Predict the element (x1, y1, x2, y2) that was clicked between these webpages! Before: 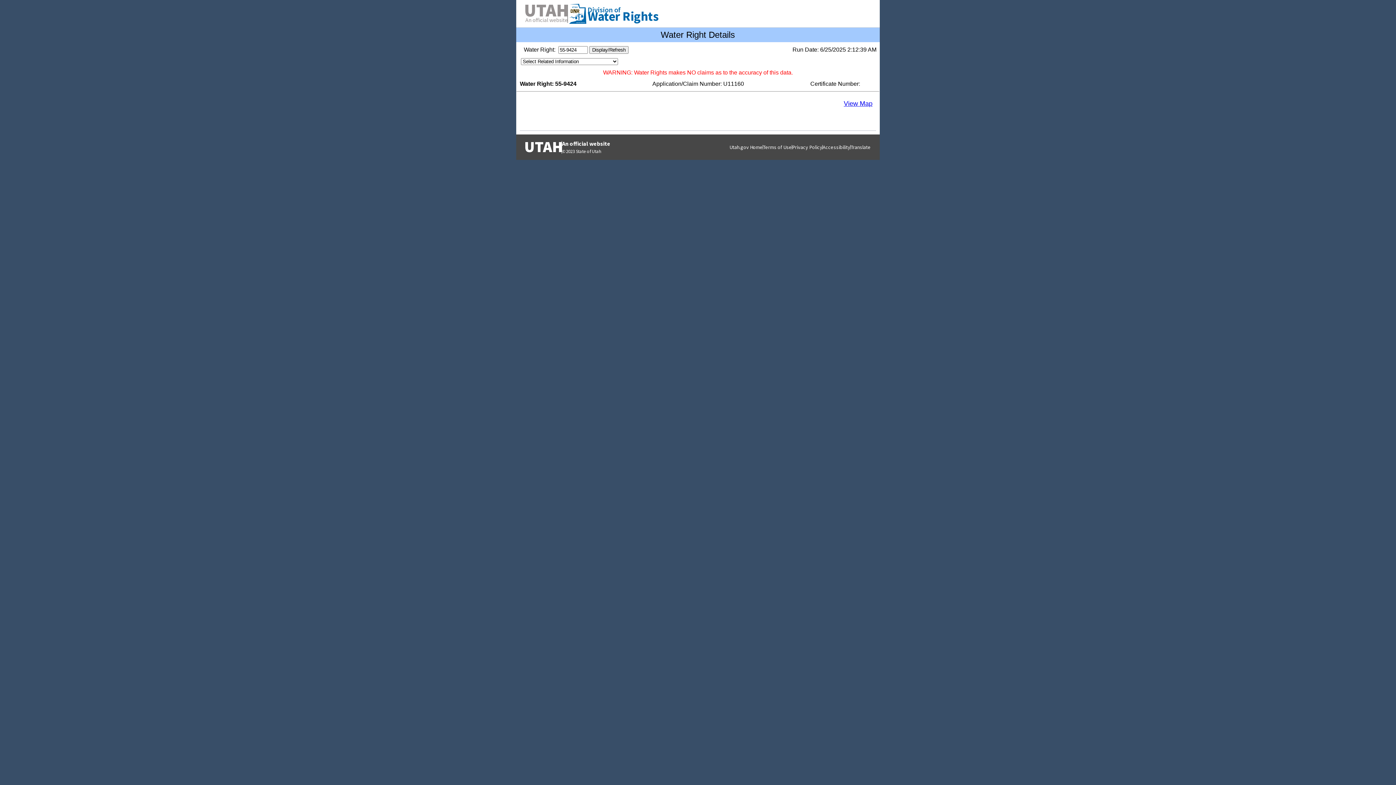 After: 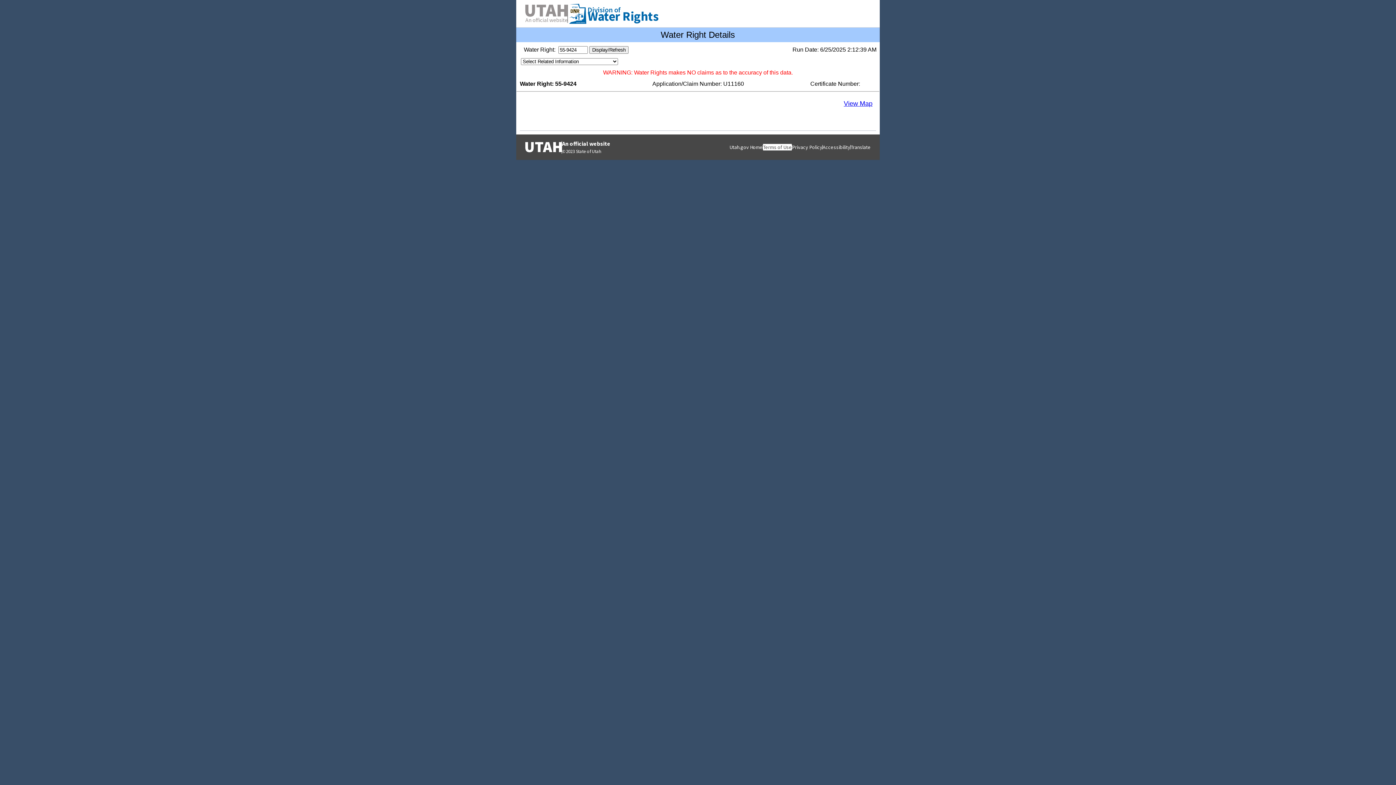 Action: label: Terms of Use bbox: (763, 144, 792, 150)